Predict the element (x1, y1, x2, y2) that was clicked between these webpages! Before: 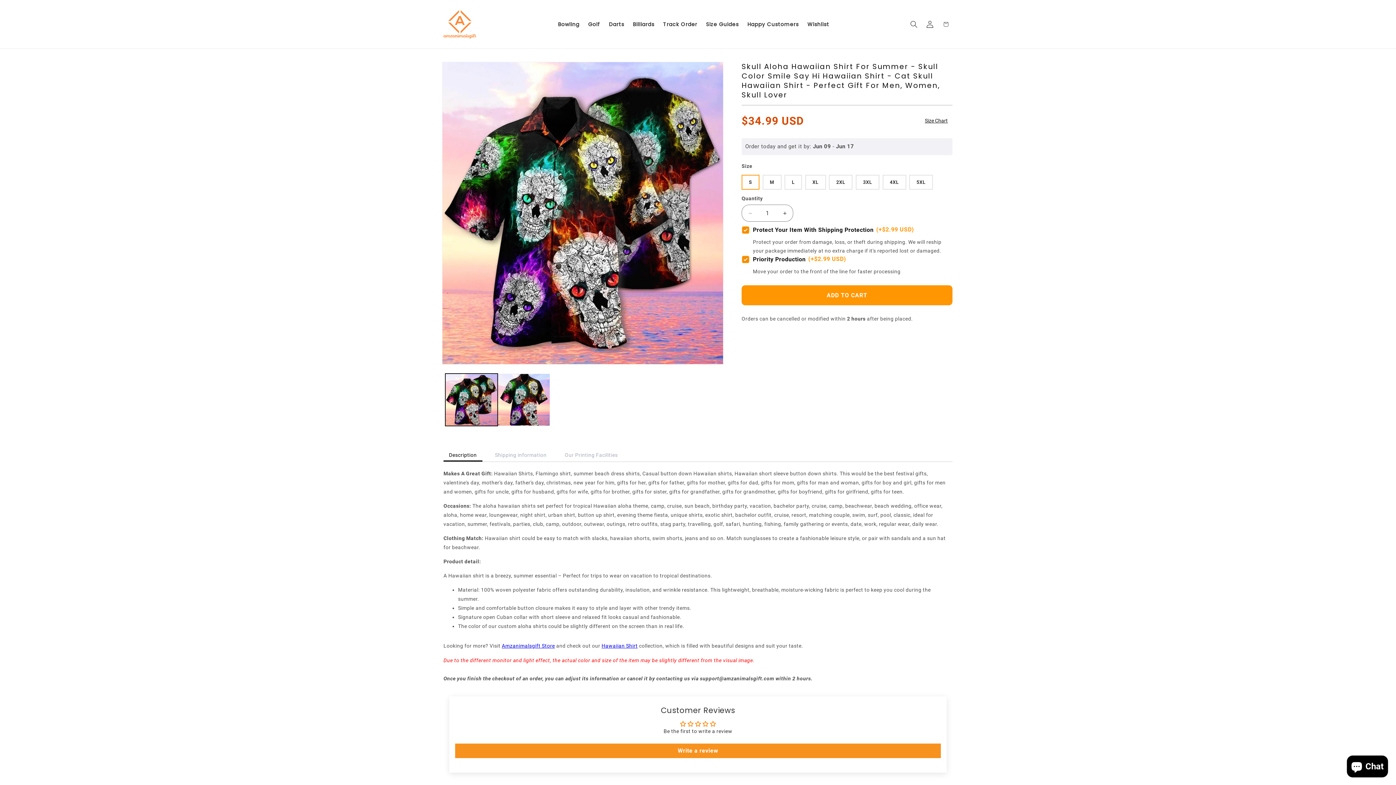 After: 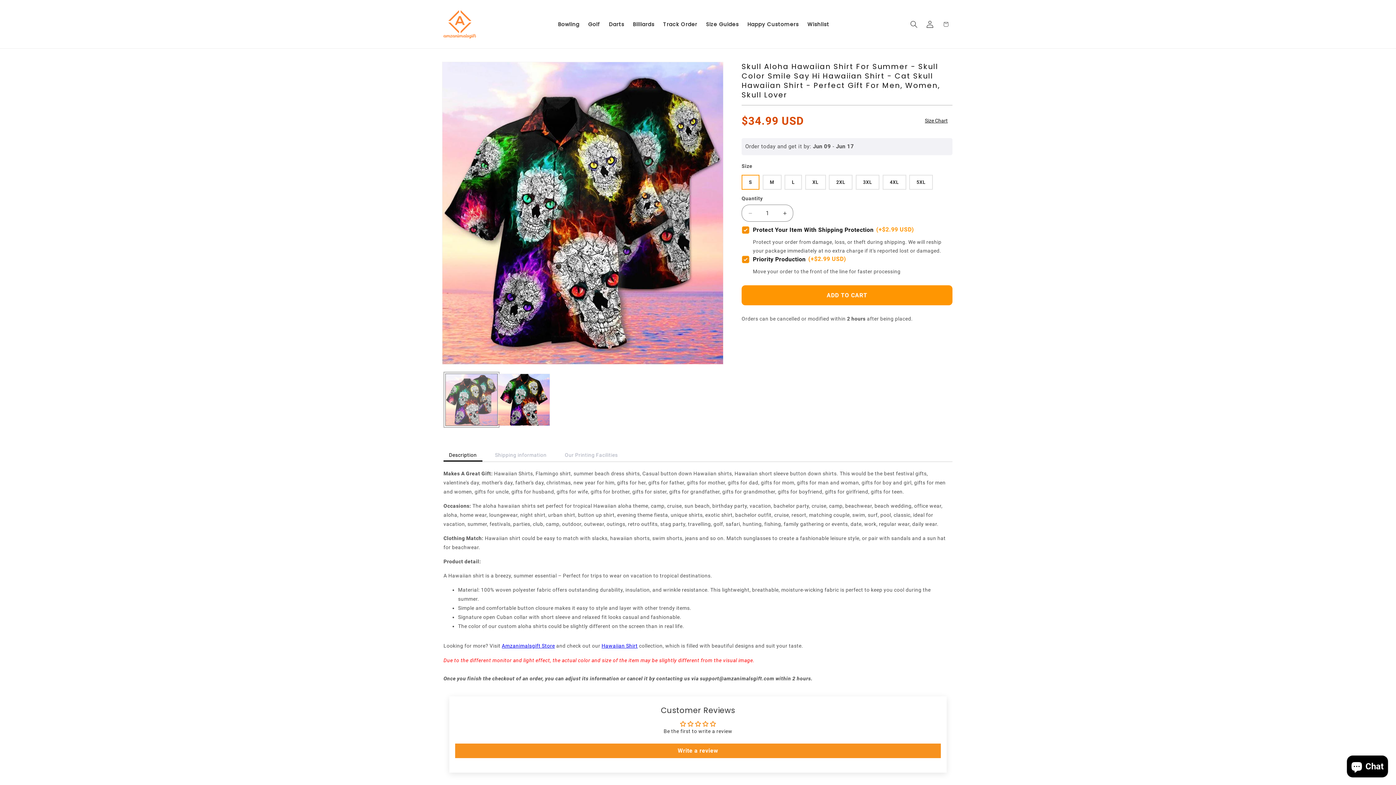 Action: label: Load image 1 in gallery view bbox: (445, 373, 497, 426)